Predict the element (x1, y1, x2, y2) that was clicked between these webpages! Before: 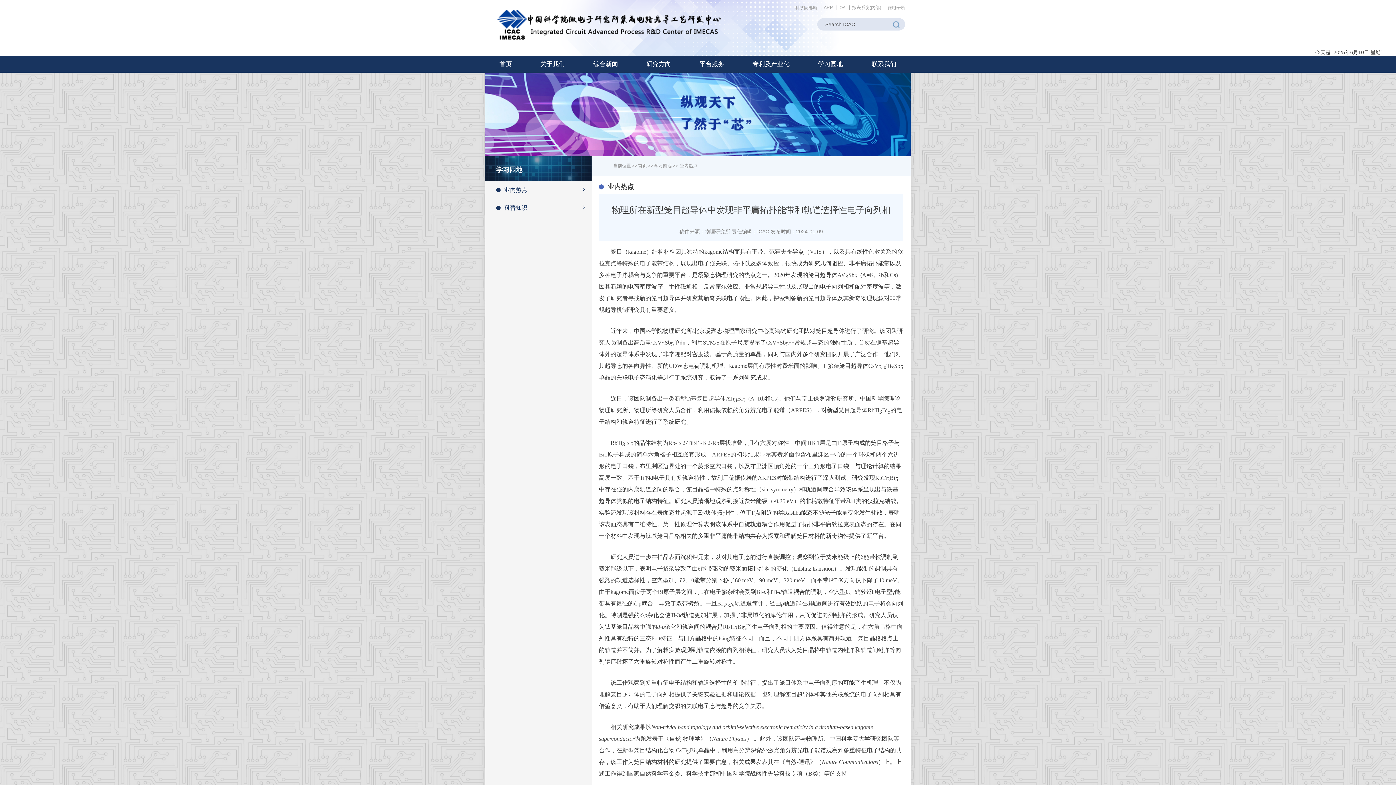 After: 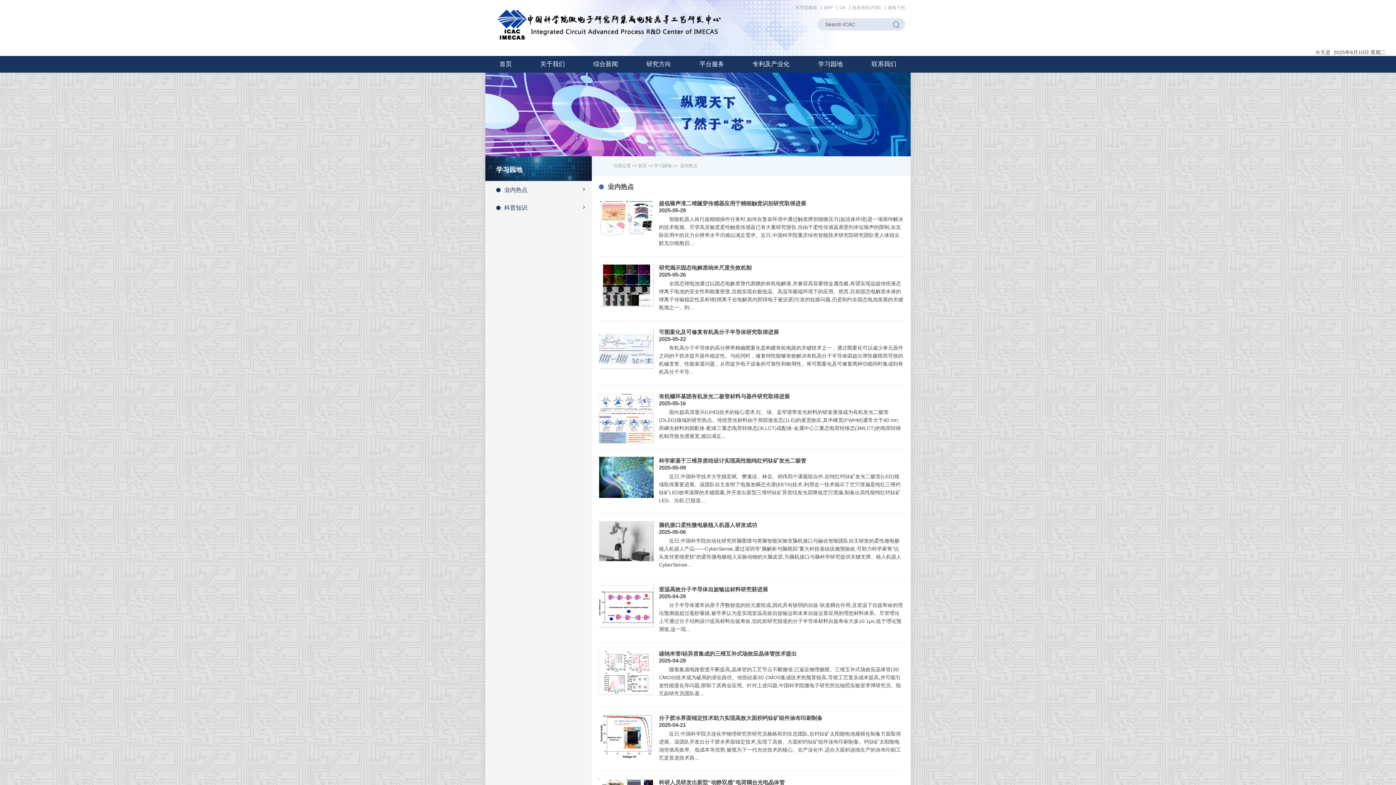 Action: label: 业内热点 bbox: (680, 163, 697, 168)